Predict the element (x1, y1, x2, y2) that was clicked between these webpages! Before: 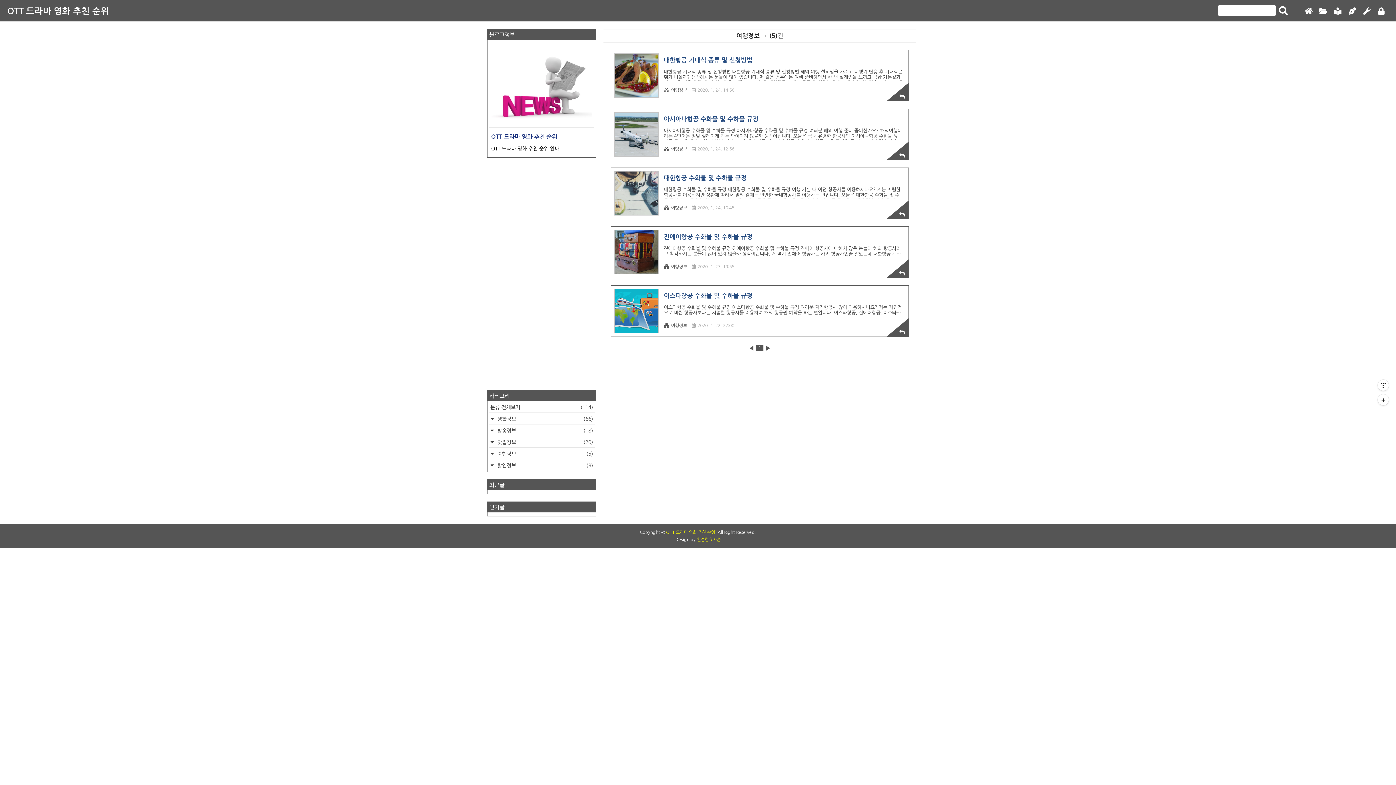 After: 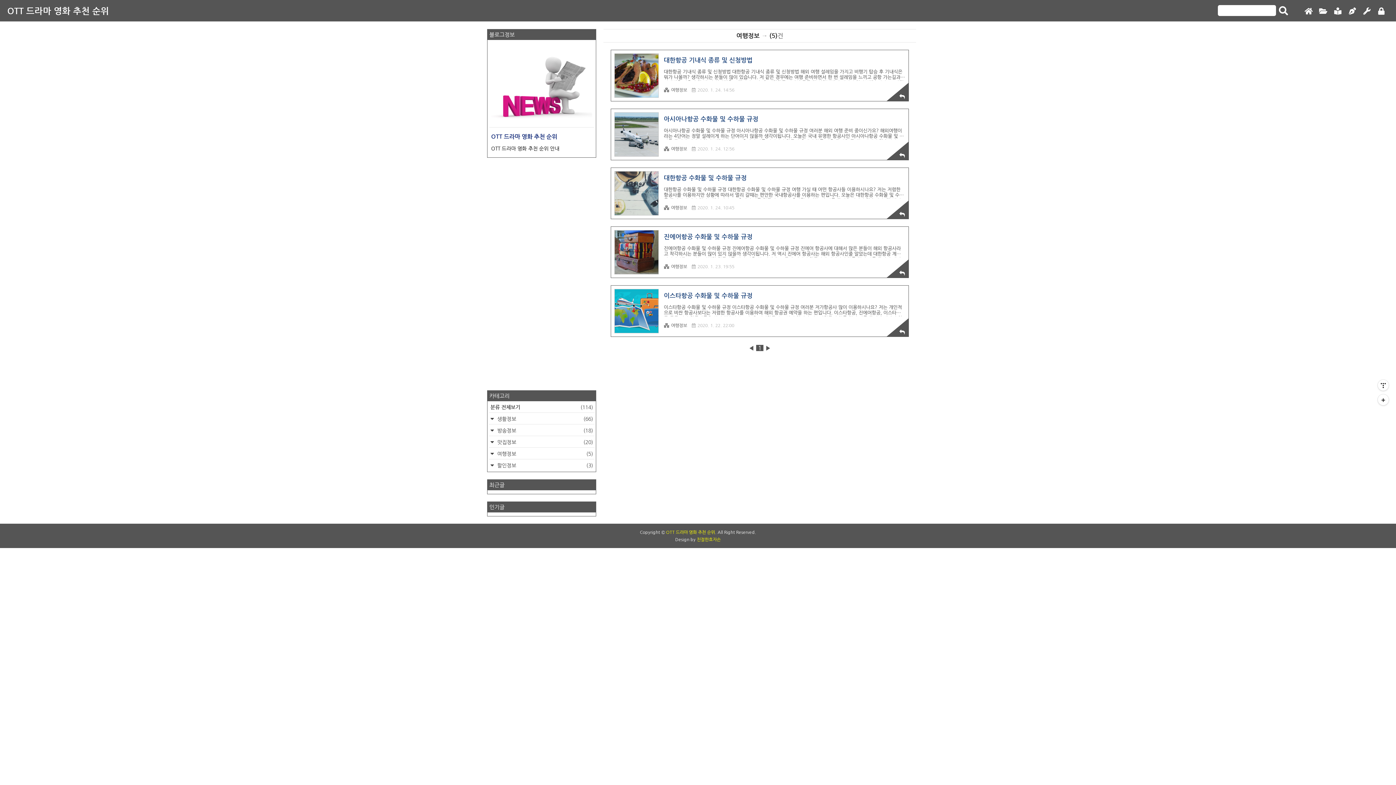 Action: label: 친절한효자손 bbox: (696, 537, 720, 542)